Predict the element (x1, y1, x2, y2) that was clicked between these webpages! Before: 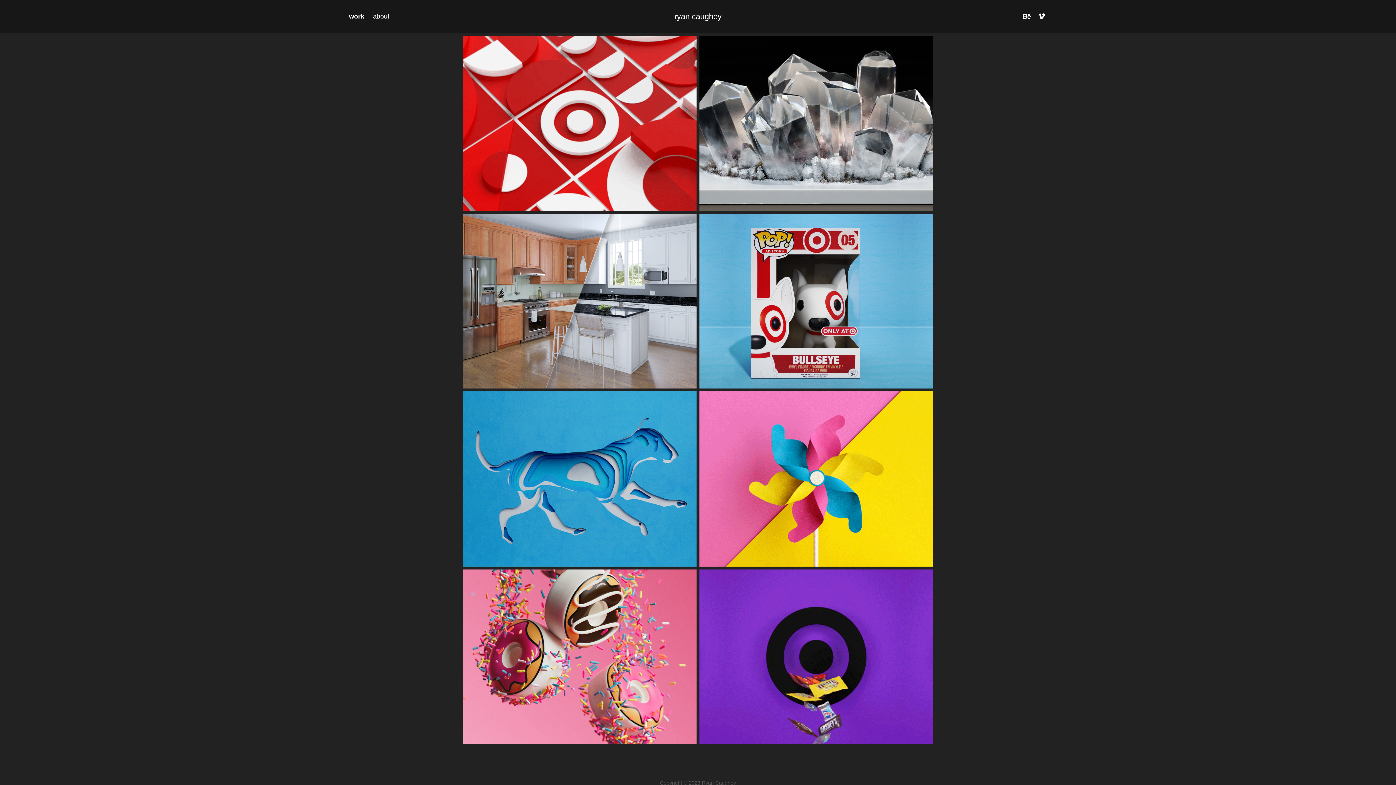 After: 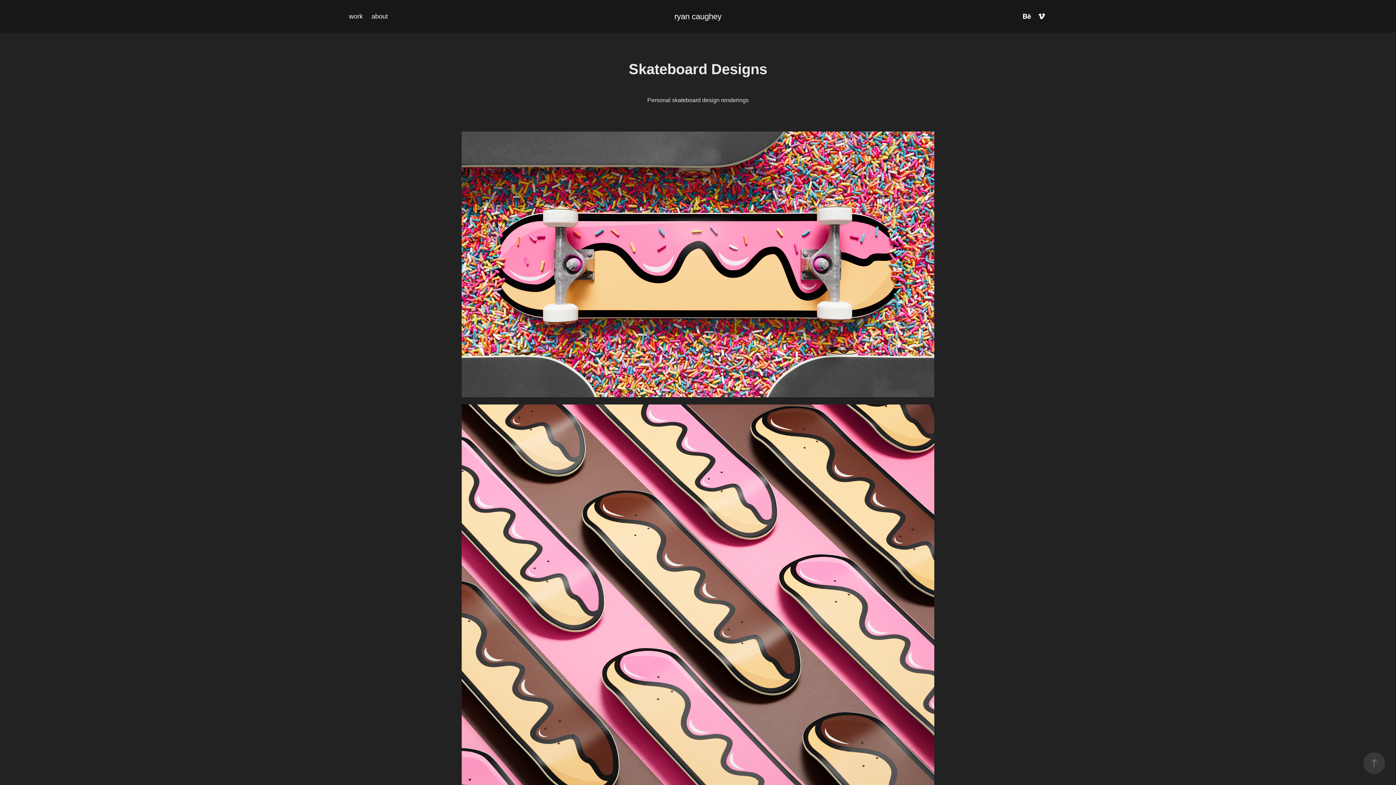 Action: label: Skateboard Designs bbox: (461, 566, 698, 744)